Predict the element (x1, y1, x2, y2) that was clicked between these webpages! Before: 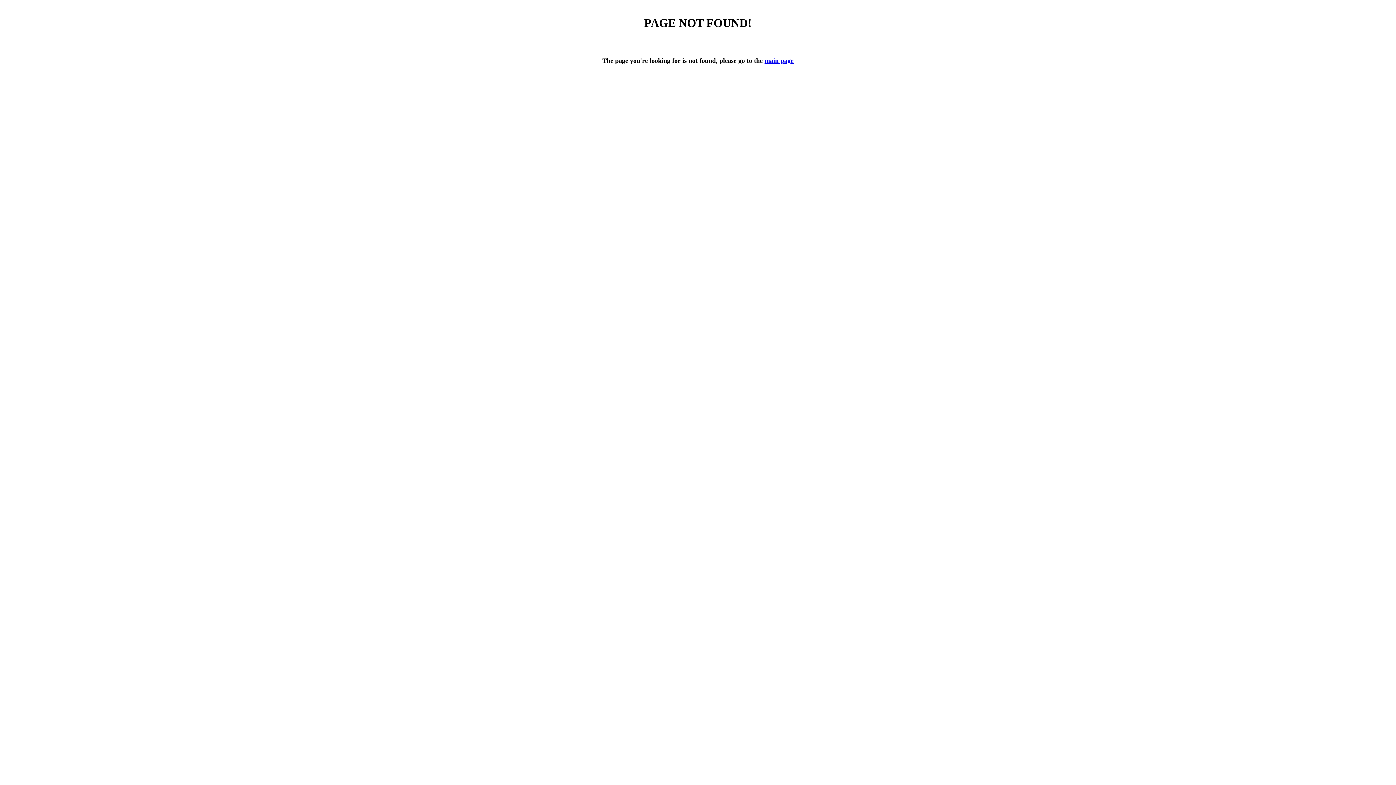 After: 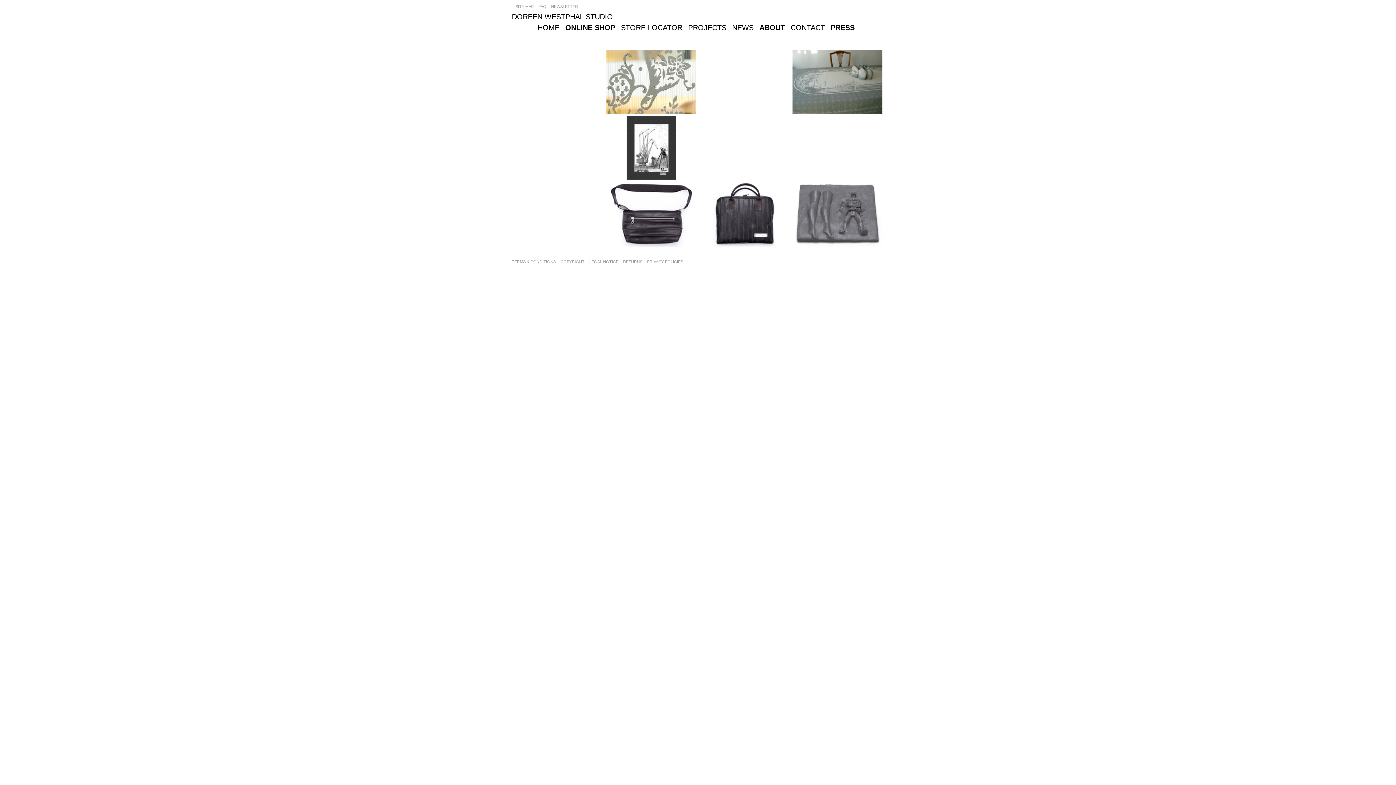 Action: bbox: (764, 57, 793, 64) label: main page